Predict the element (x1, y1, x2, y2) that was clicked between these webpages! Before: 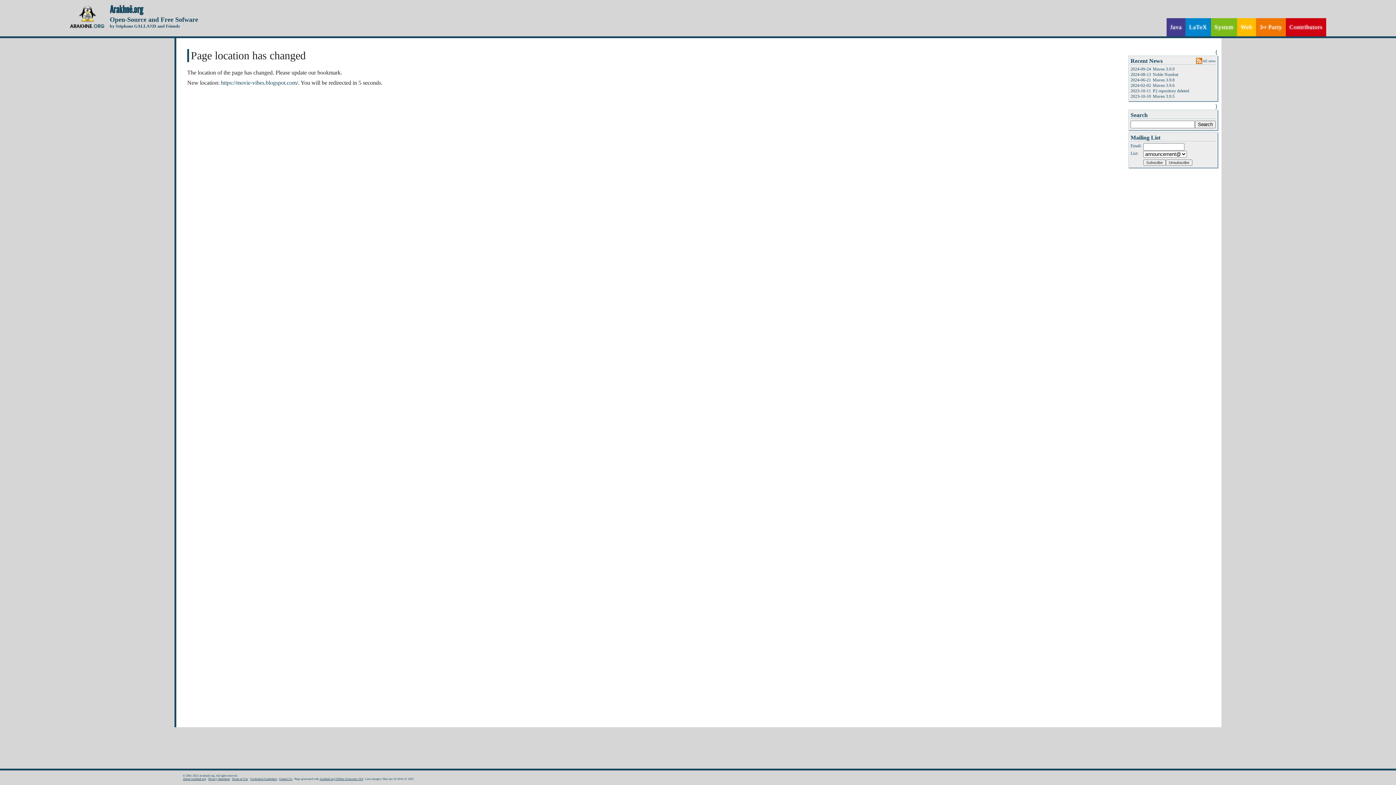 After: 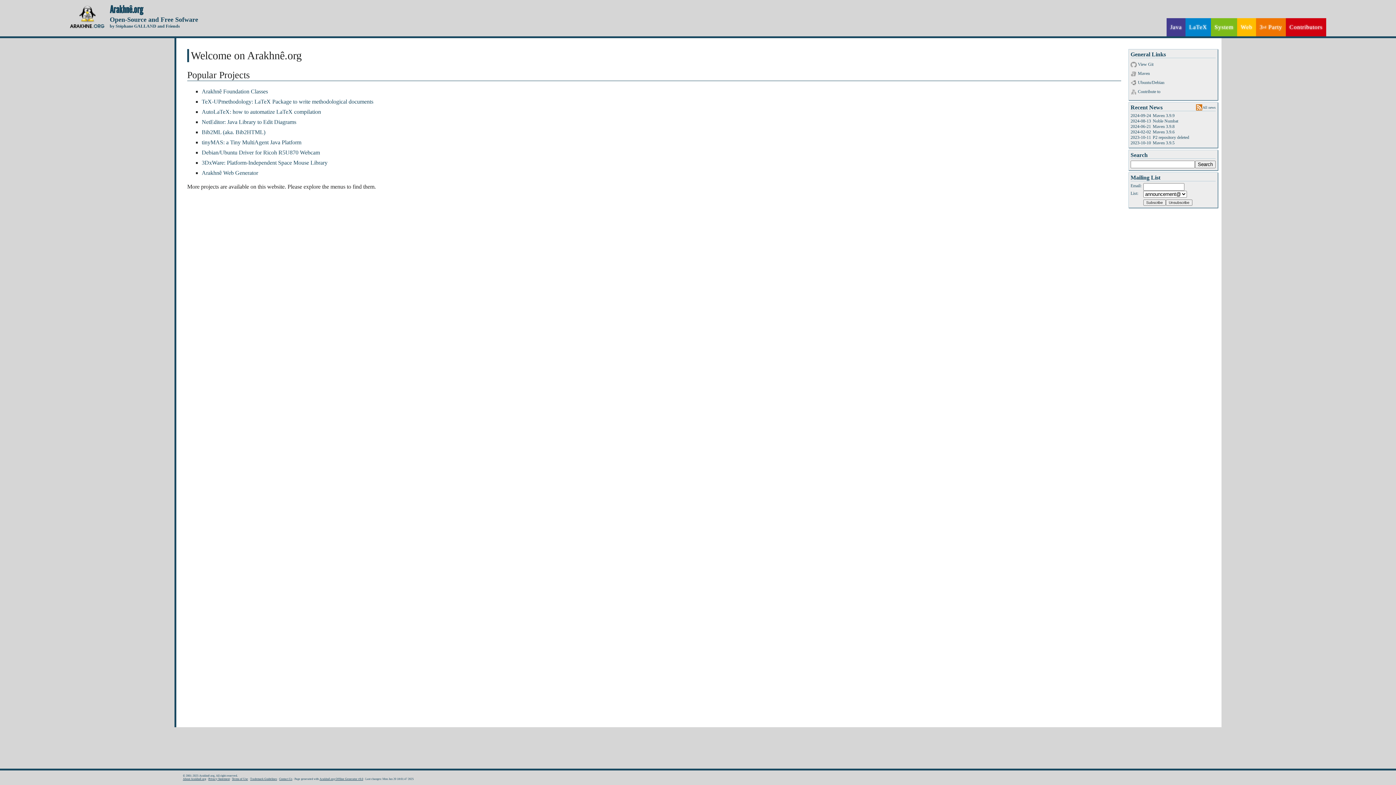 Action: bbox: (109, 16, 198, 23) label: Open-Source and Free Sofware